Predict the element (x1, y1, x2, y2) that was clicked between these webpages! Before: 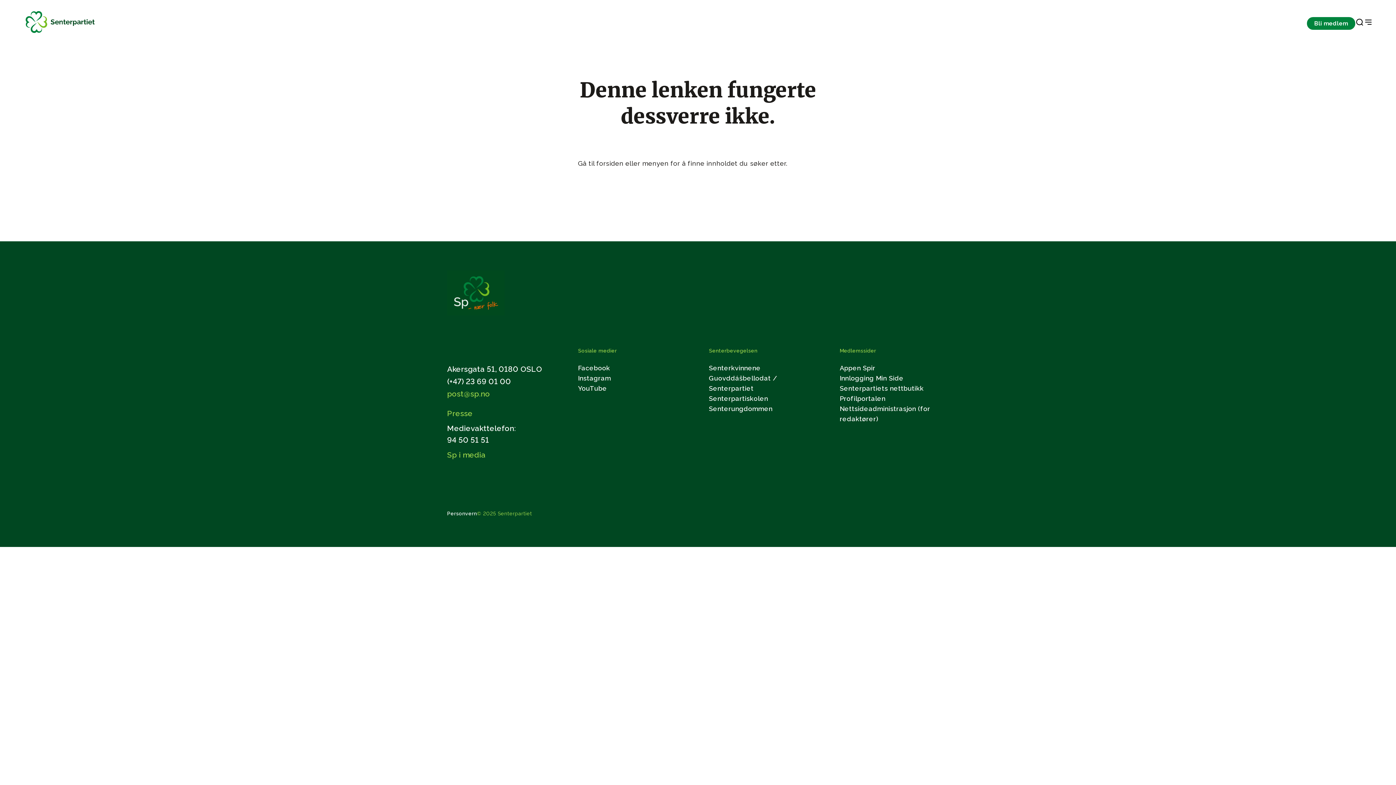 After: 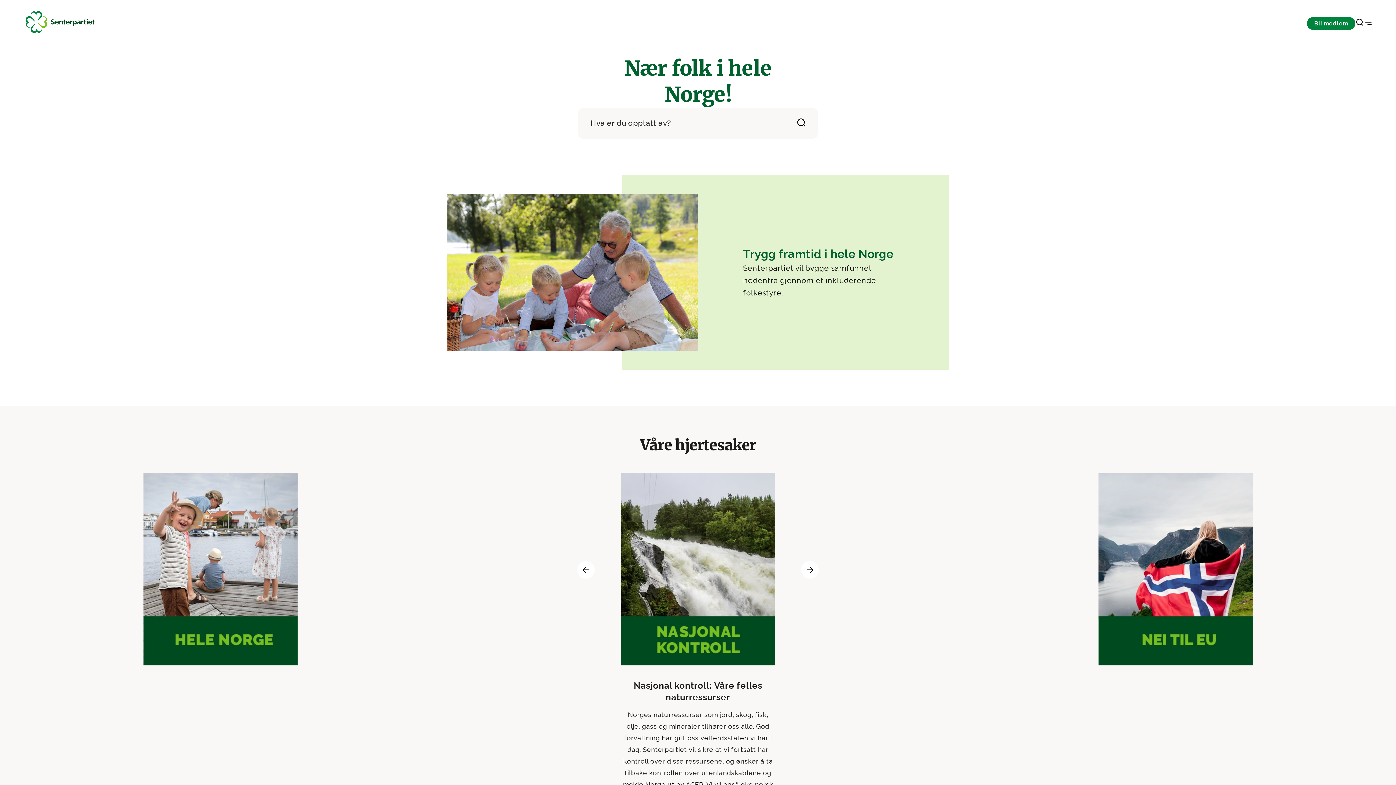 Action: bbox: (447, 310, 504, 316) label: Gå til hjemmesiden